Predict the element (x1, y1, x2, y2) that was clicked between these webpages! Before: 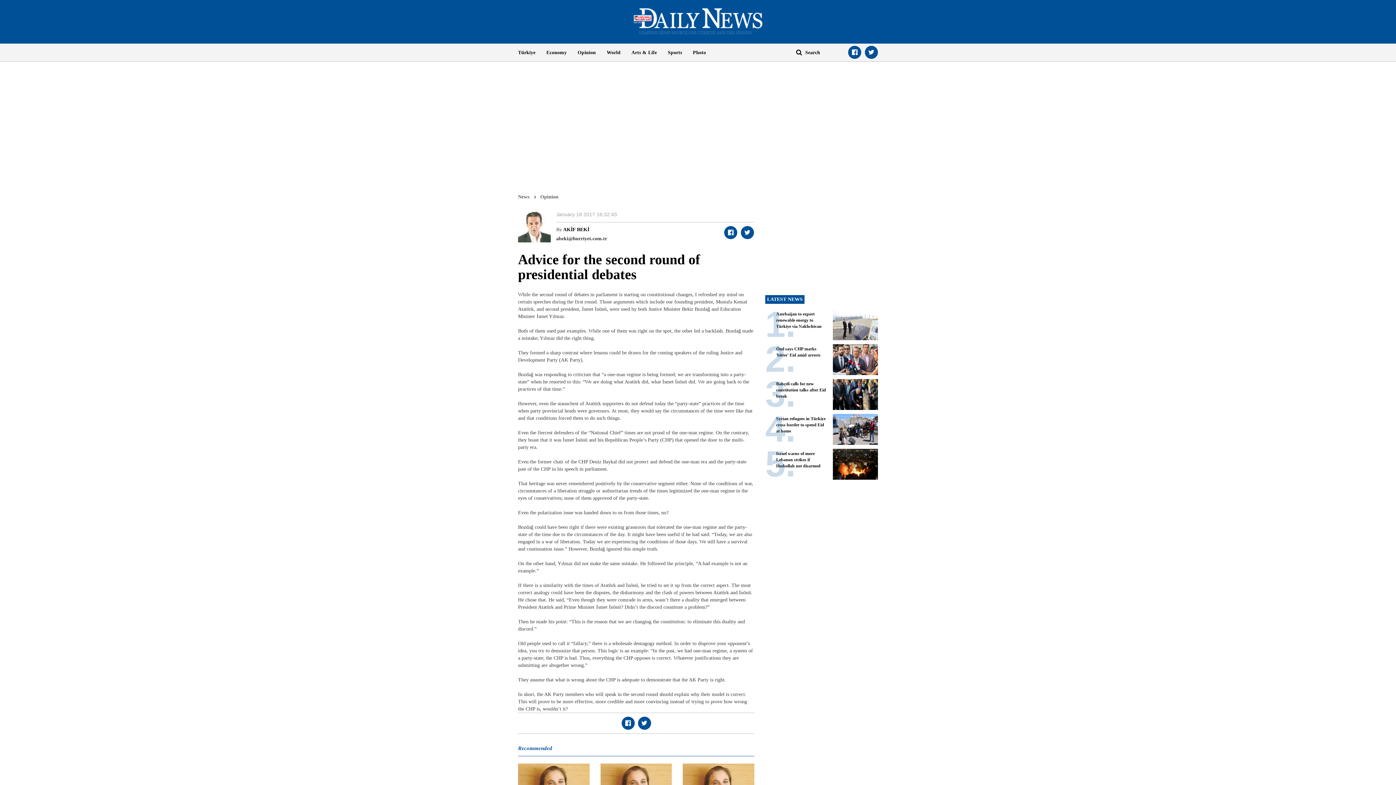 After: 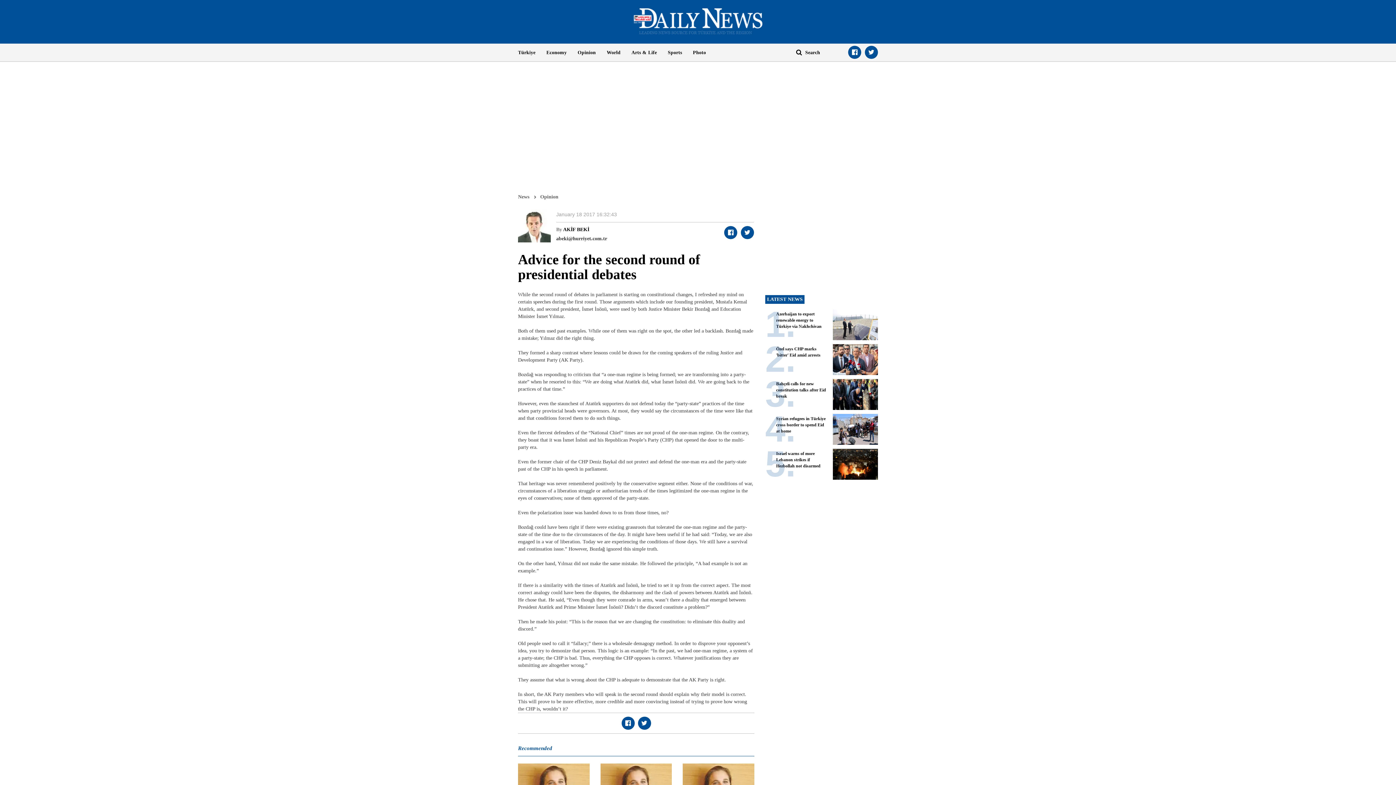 Action: label: Arts & Life bbox: (626, 43, 662, 61)